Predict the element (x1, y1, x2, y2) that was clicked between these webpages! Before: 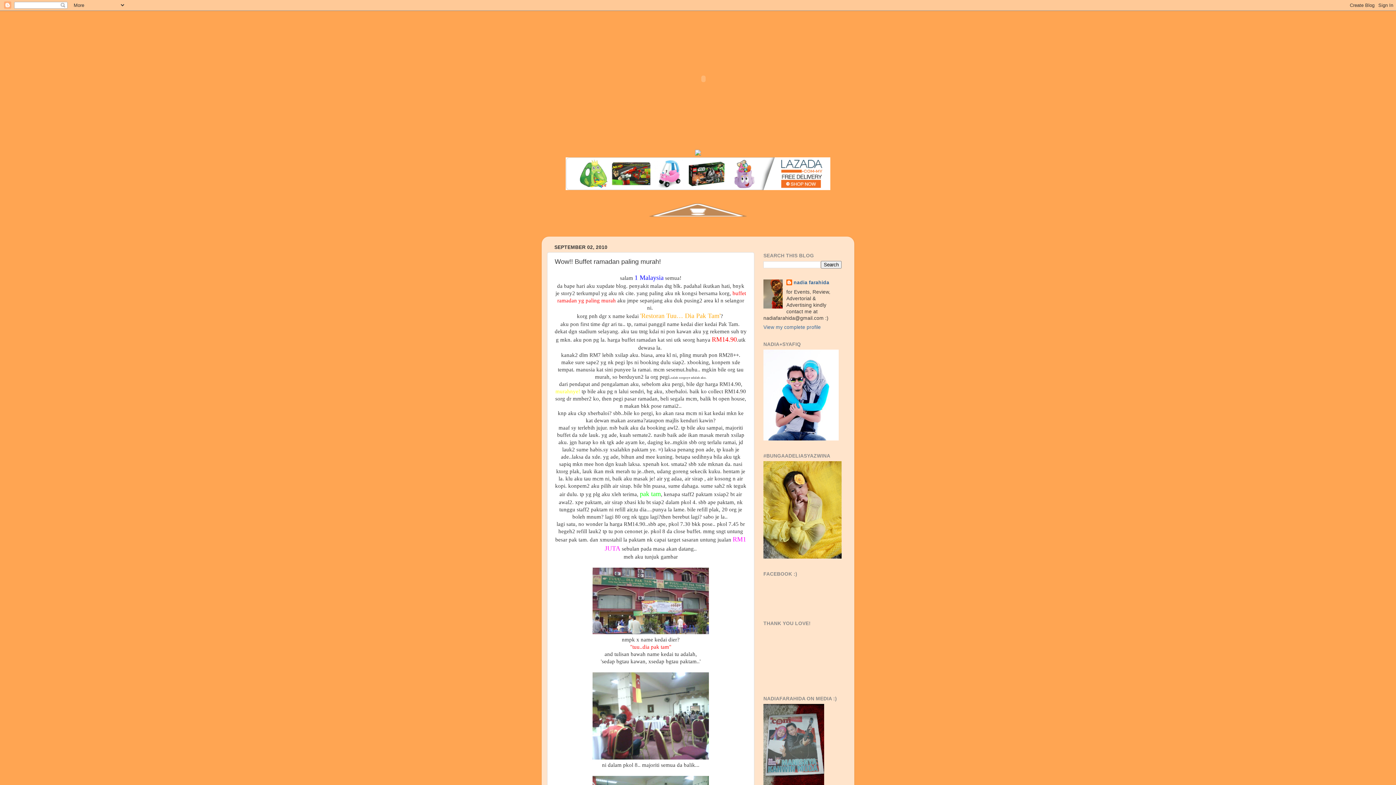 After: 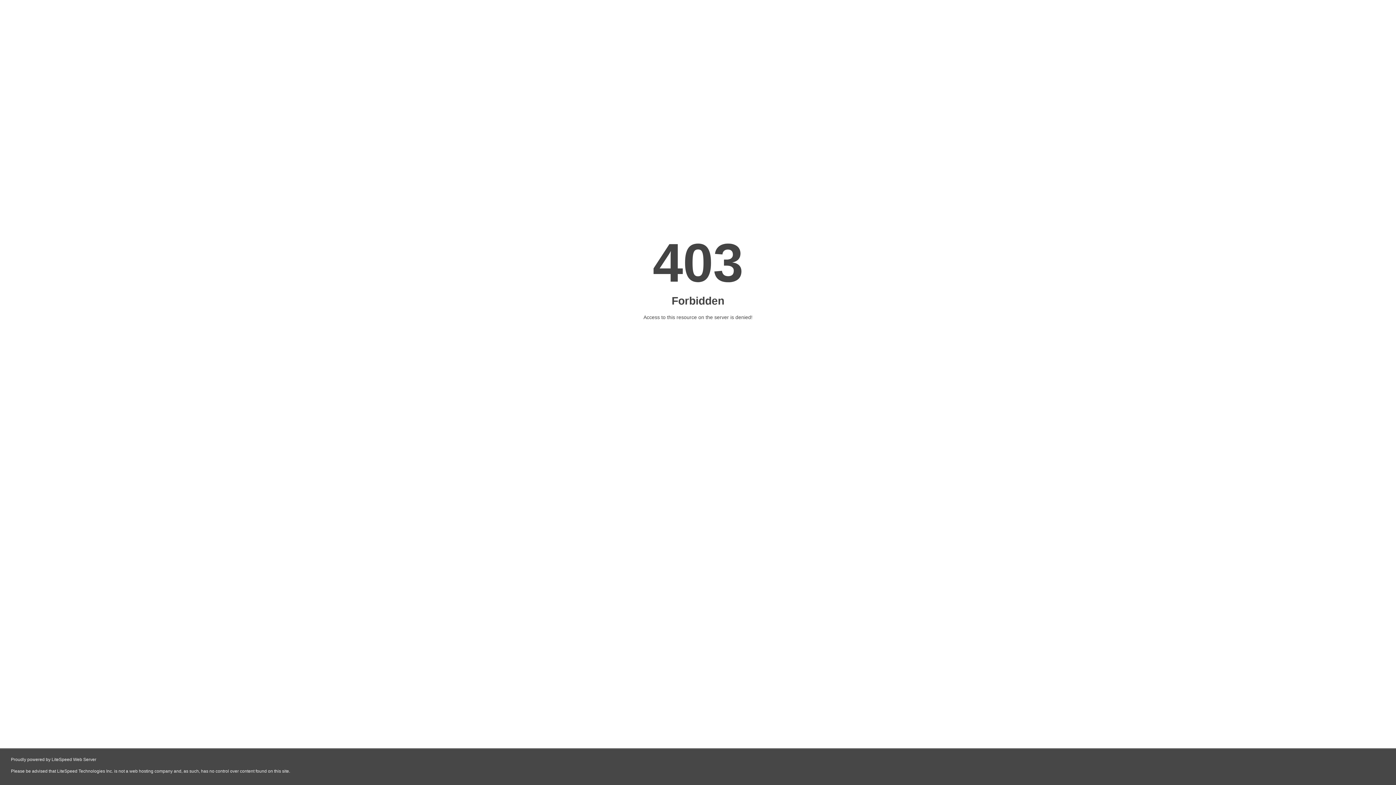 Action: bbox: (695, 151, 701, 156)